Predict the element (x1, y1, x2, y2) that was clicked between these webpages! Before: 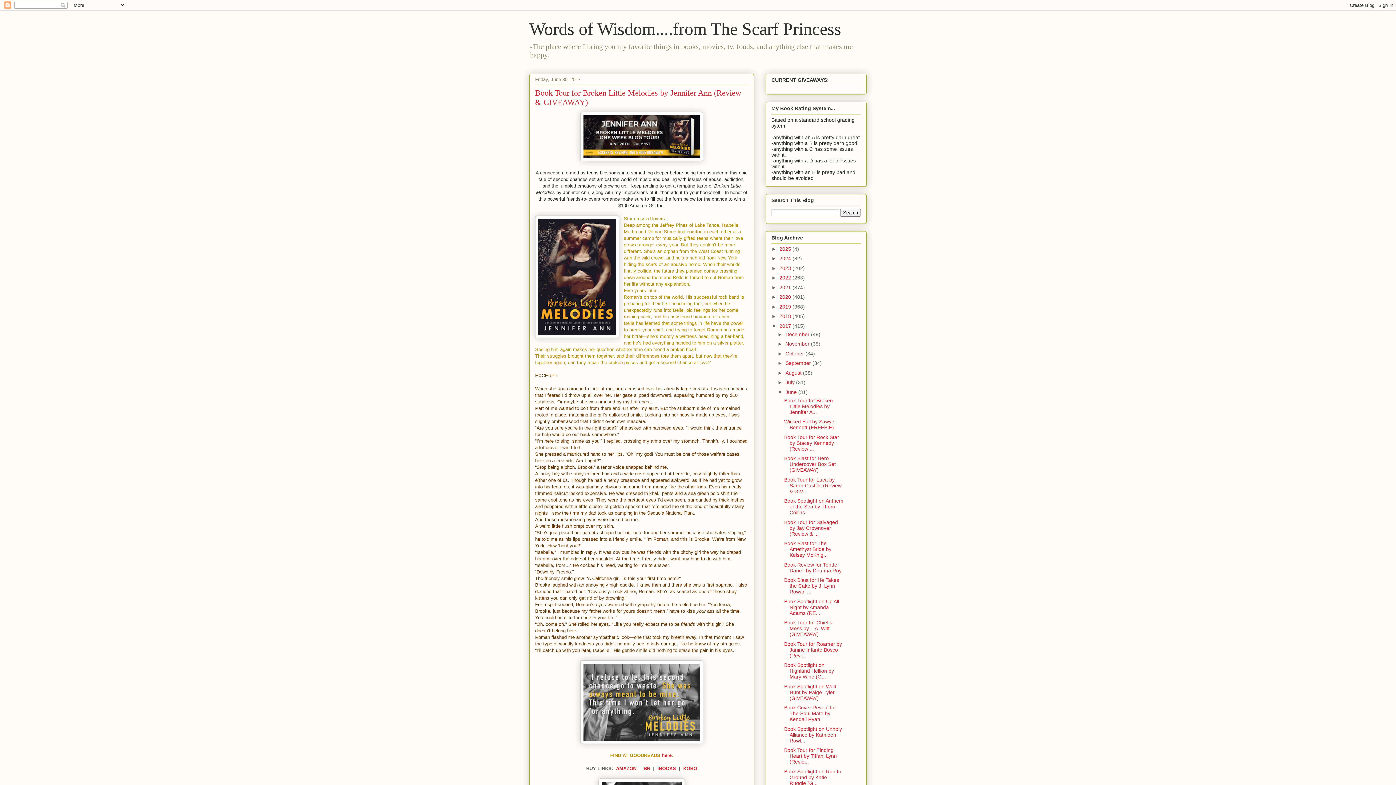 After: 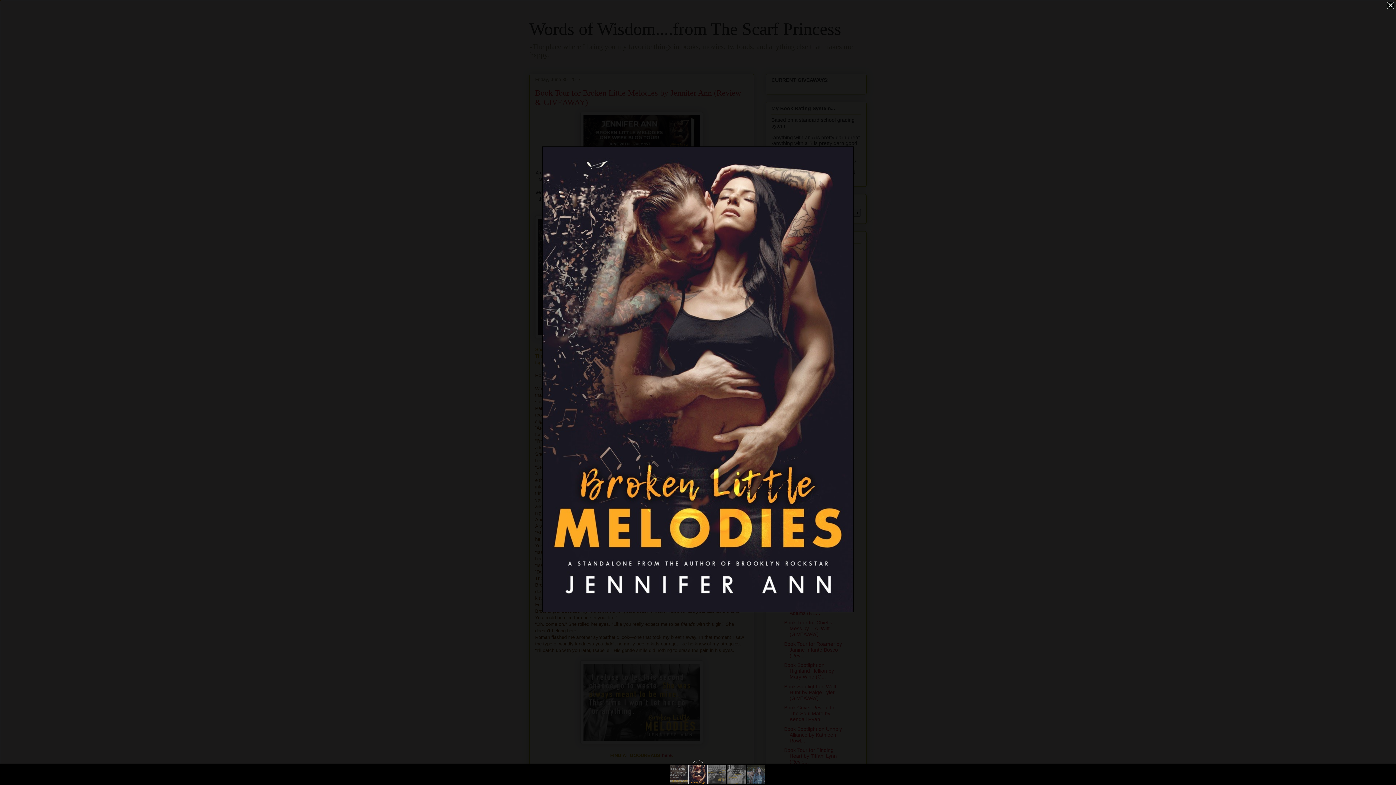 Action: bbox: (535, 215, 619, 340)